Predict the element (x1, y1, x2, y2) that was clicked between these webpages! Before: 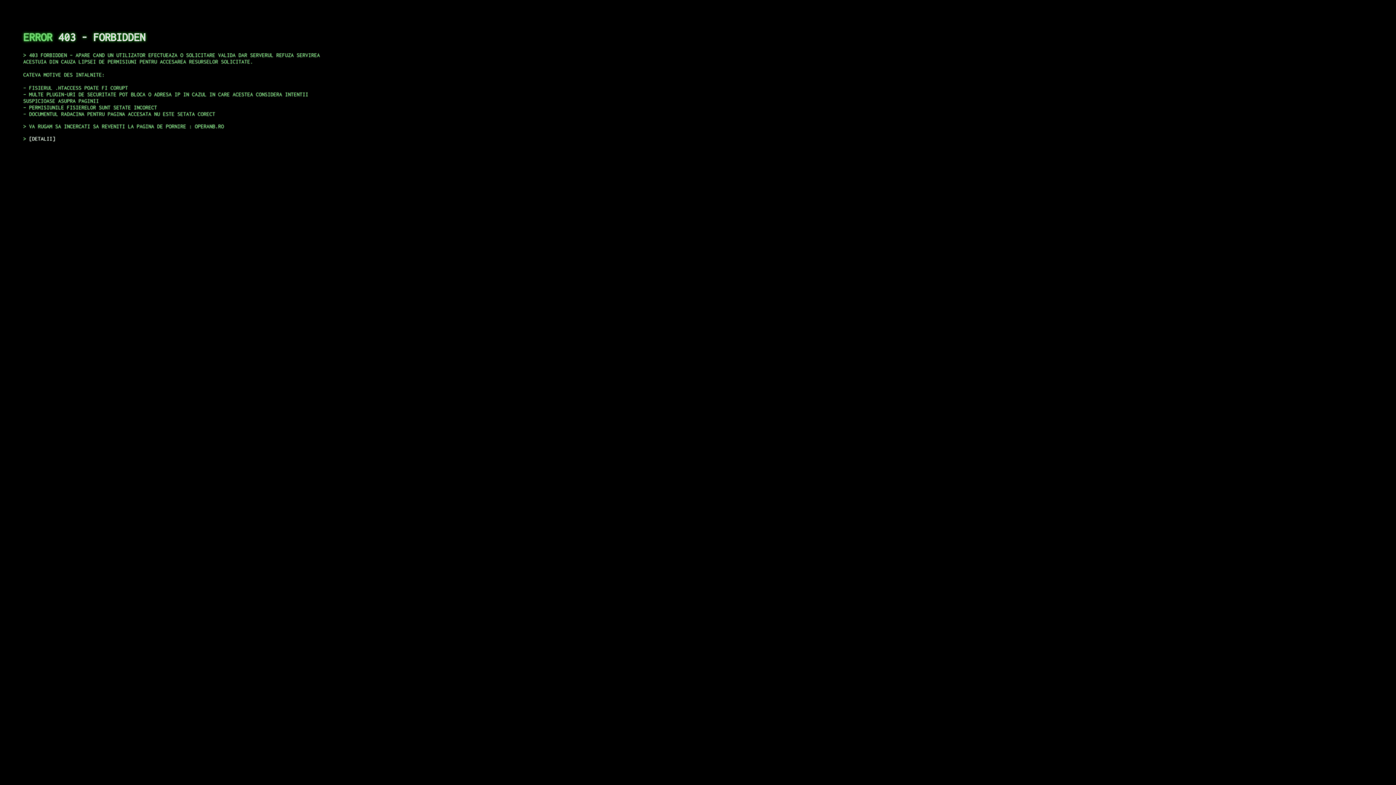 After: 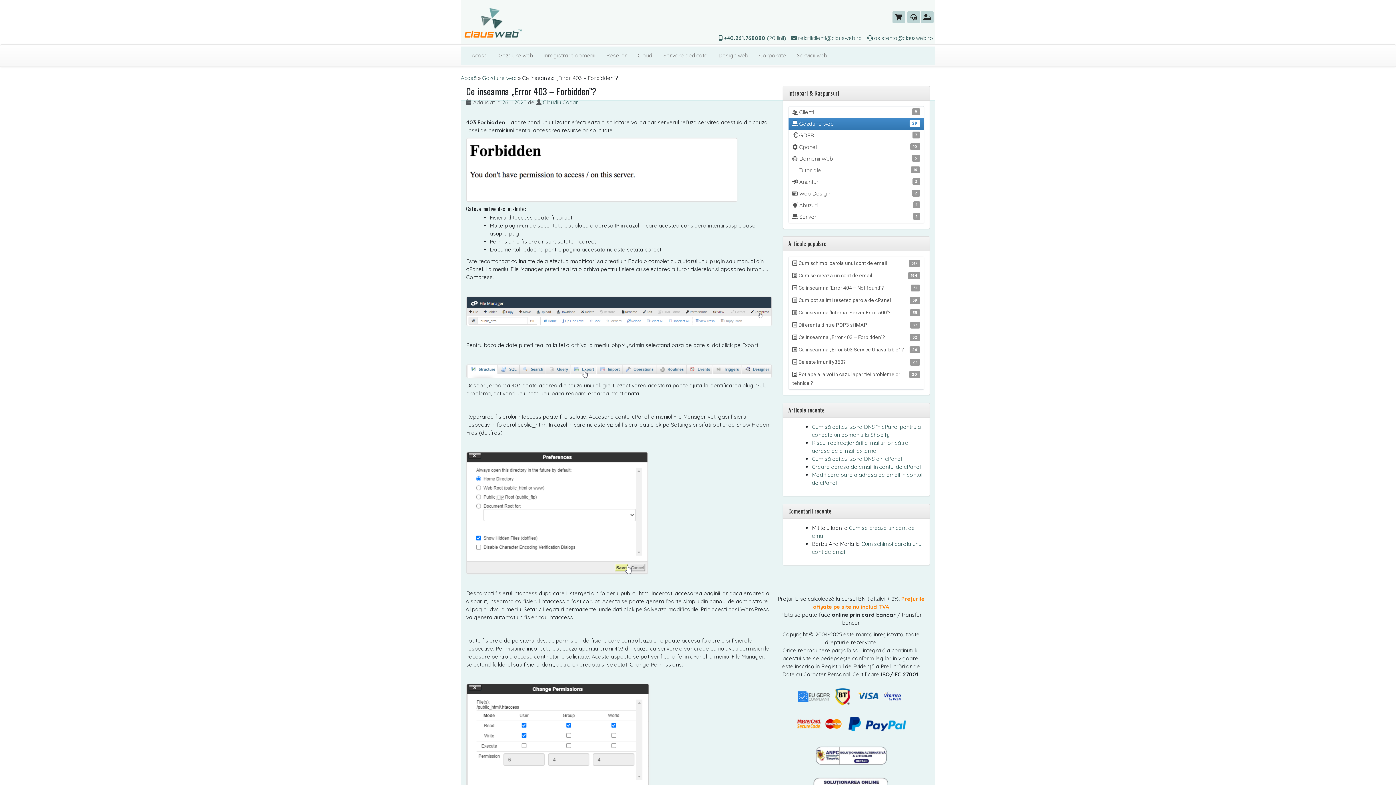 Action: label: DETALII bbox: (29, 135, 55, 141)